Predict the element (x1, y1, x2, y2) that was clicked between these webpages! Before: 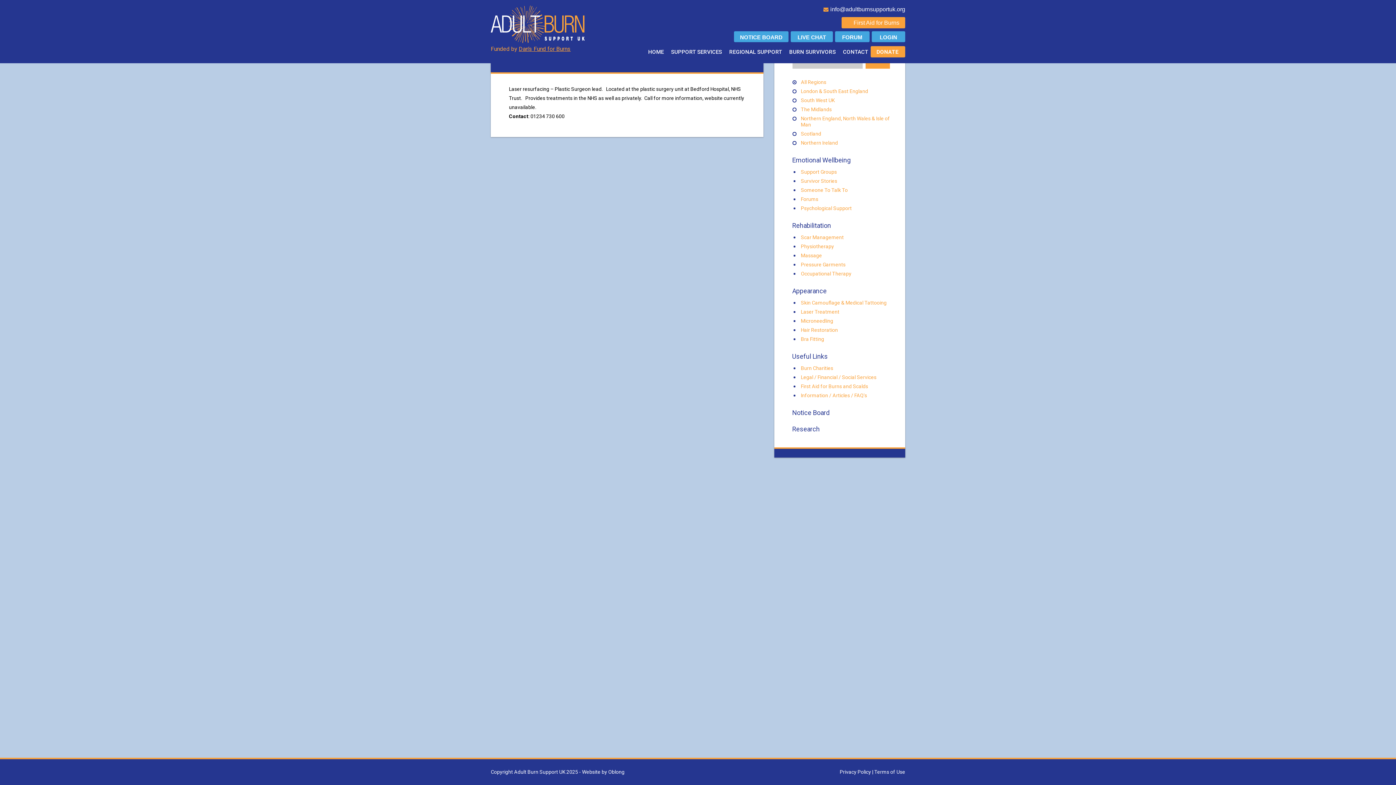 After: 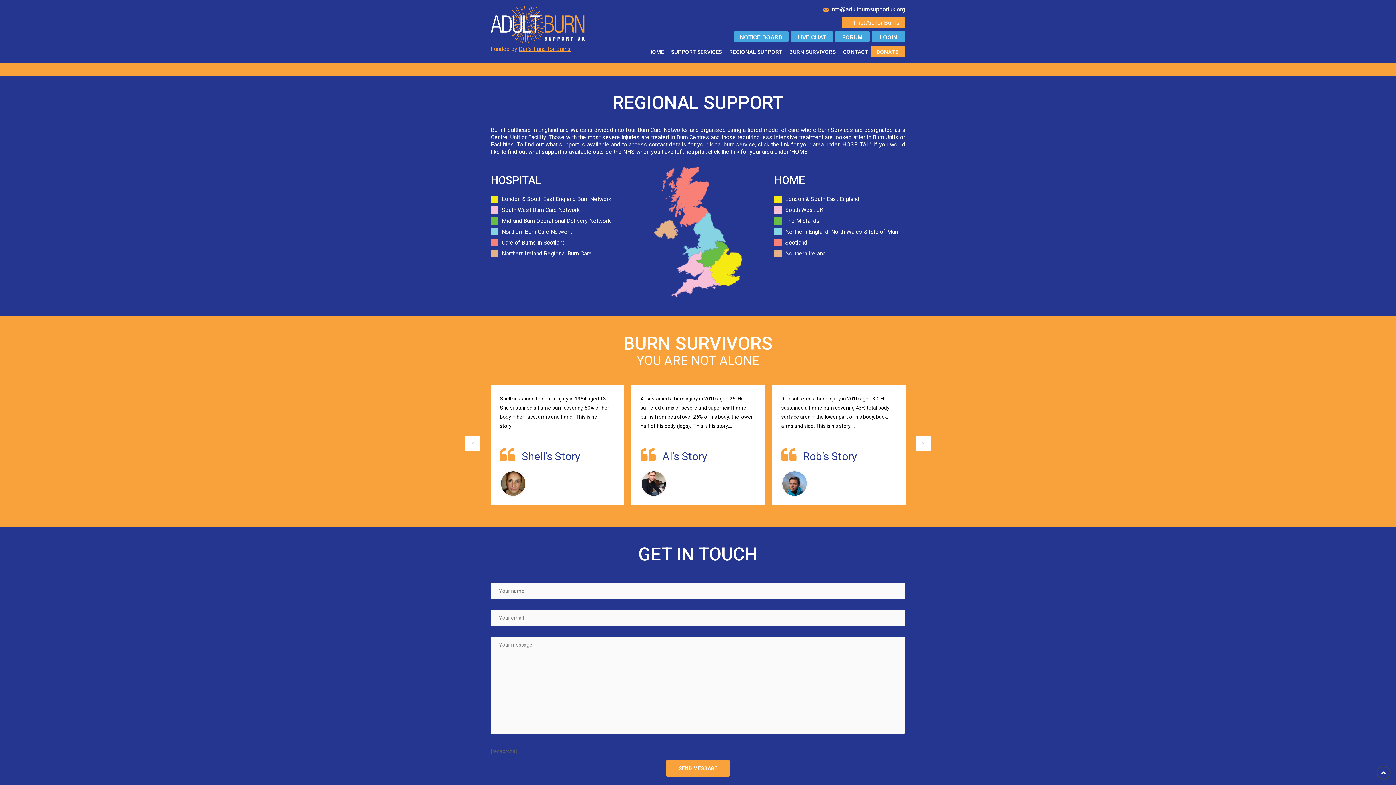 Action: label: REGIONAL SUPPORT bbox: (725, 48, 785, 56)